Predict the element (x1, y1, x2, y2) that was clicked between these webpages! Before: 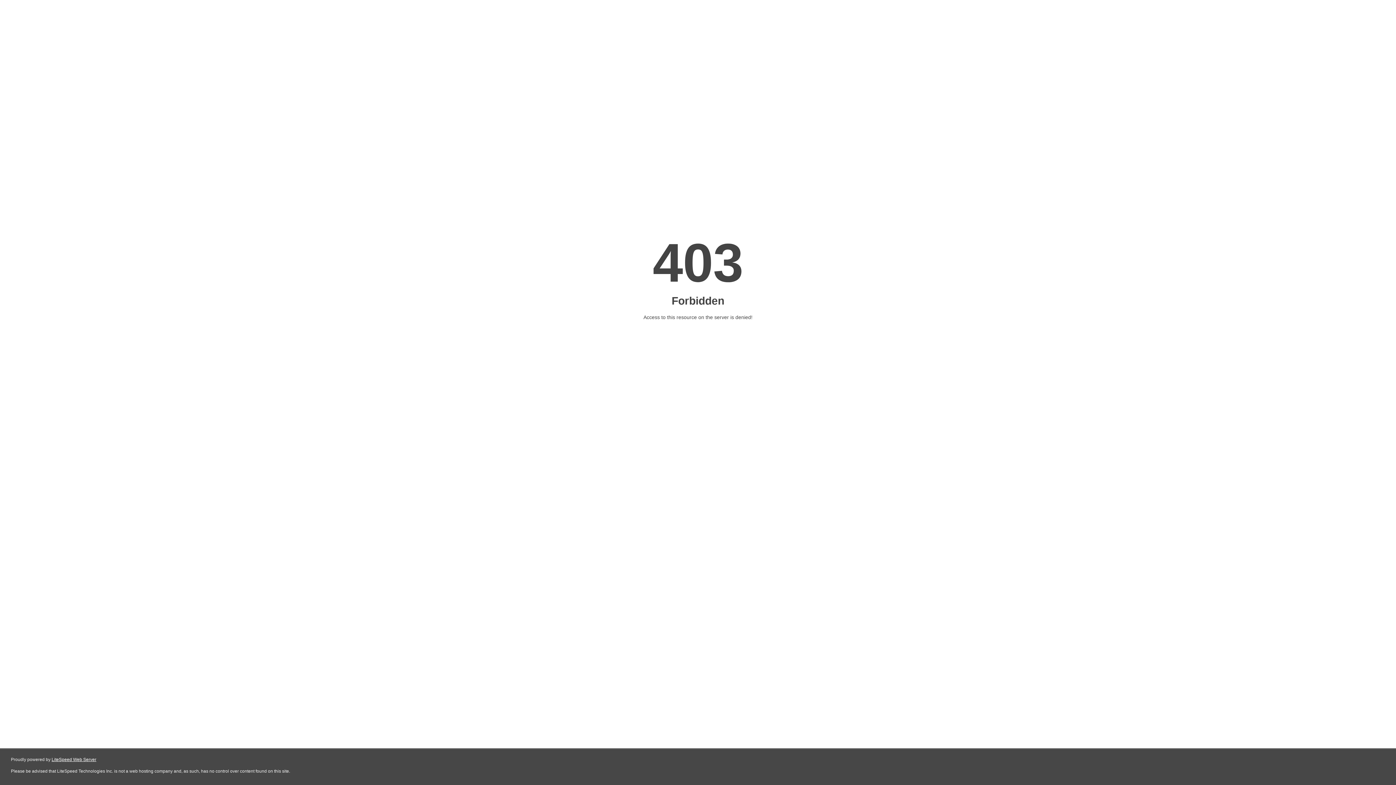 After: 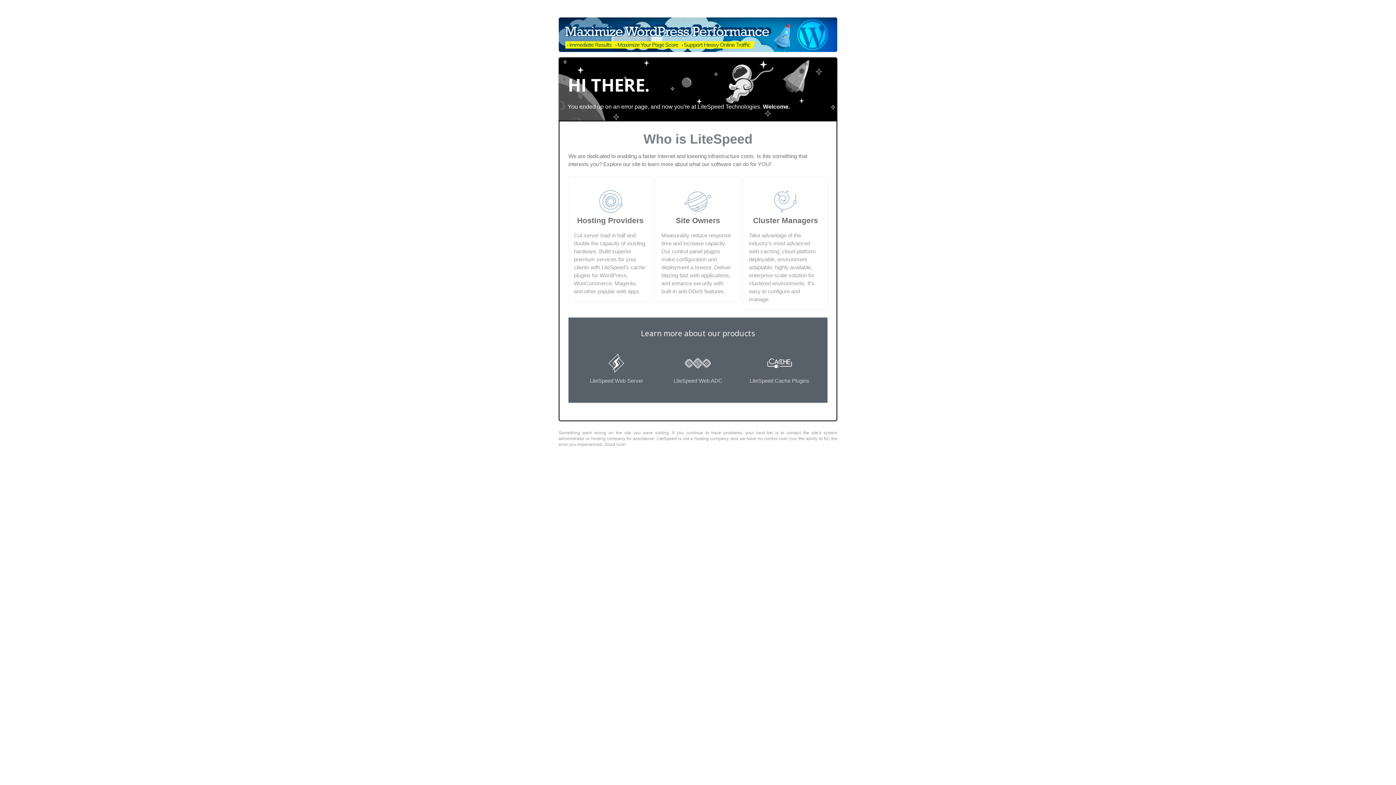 Action: bbox: (51, 757, 96, 762) label: LiteSpeed Web Server